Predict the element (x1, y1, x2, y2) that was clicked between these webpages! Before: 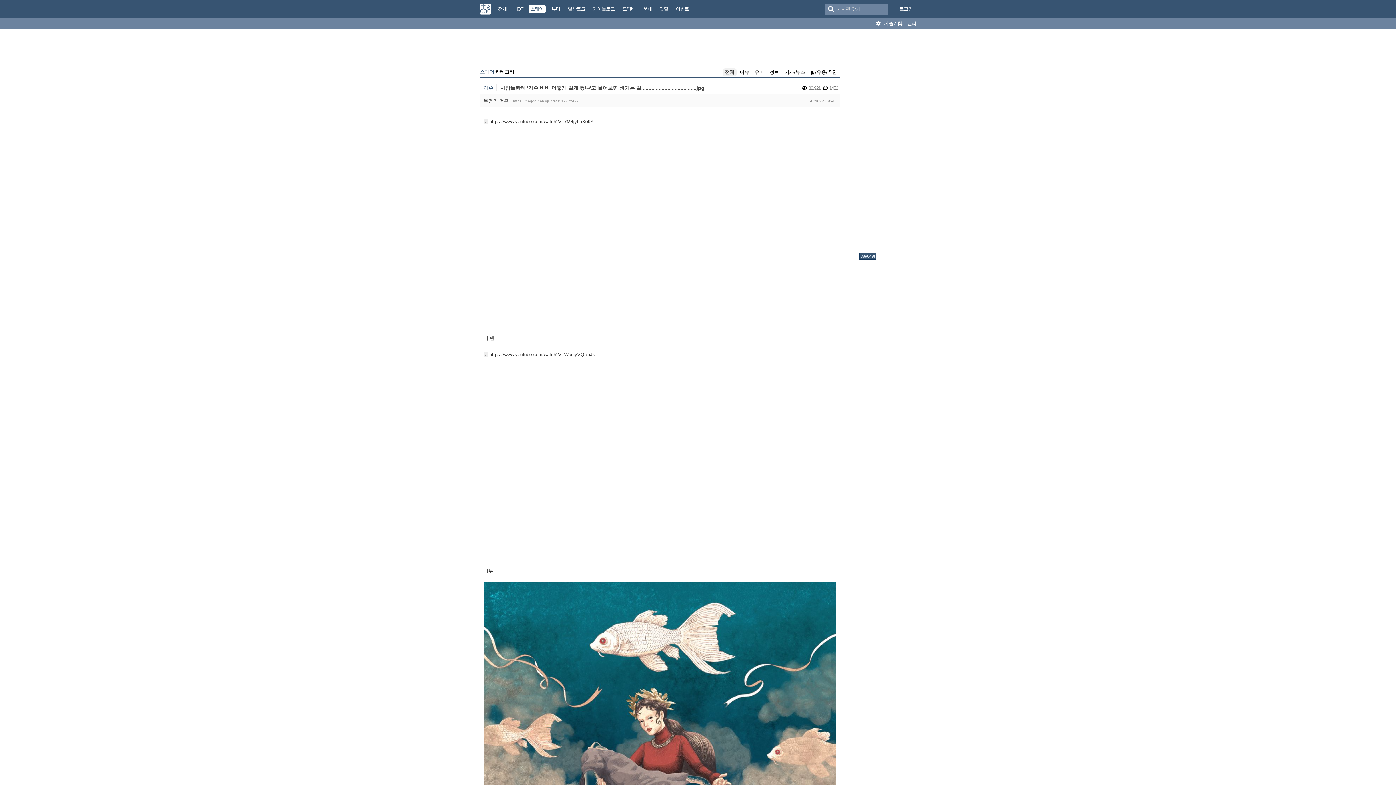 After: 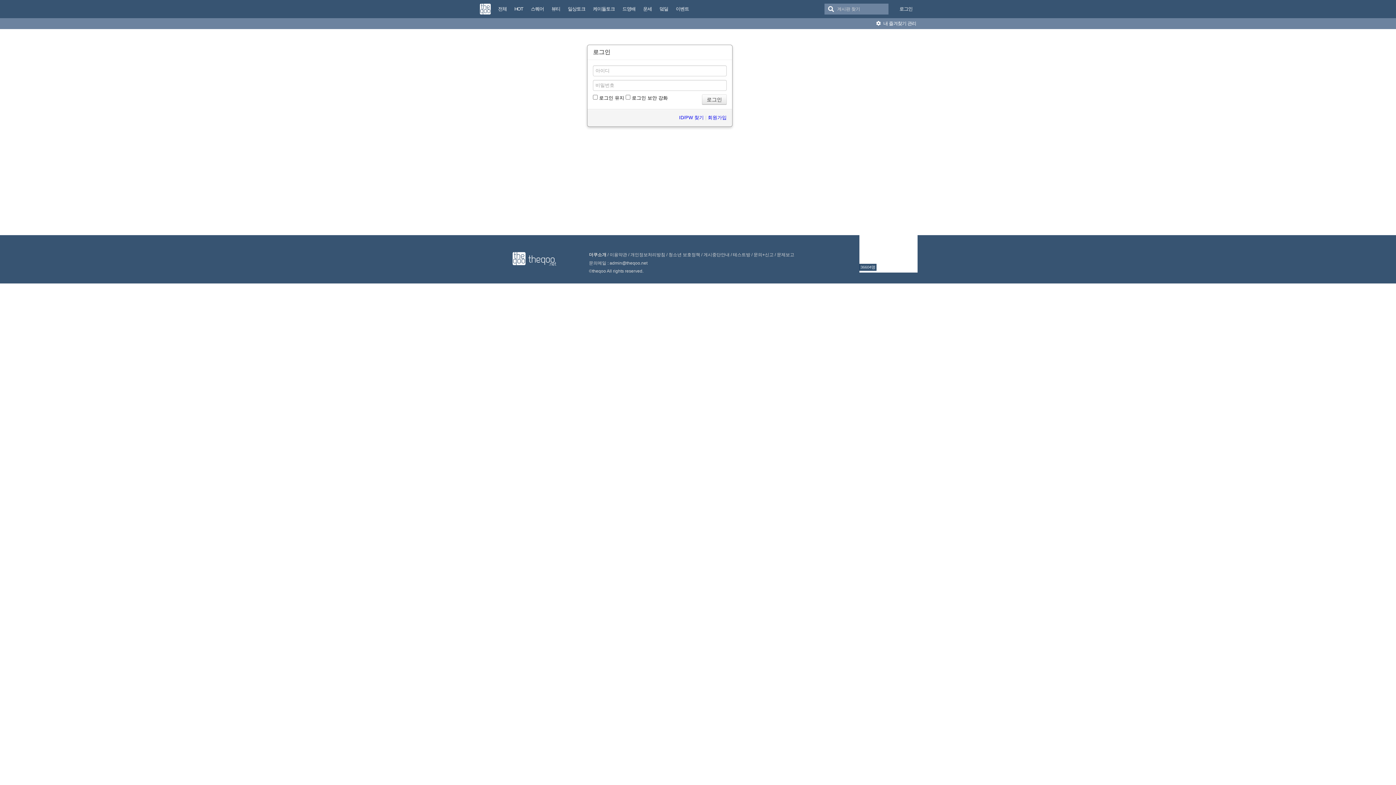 Action: bbox: (896, 0, 916, 18) label: 로그인